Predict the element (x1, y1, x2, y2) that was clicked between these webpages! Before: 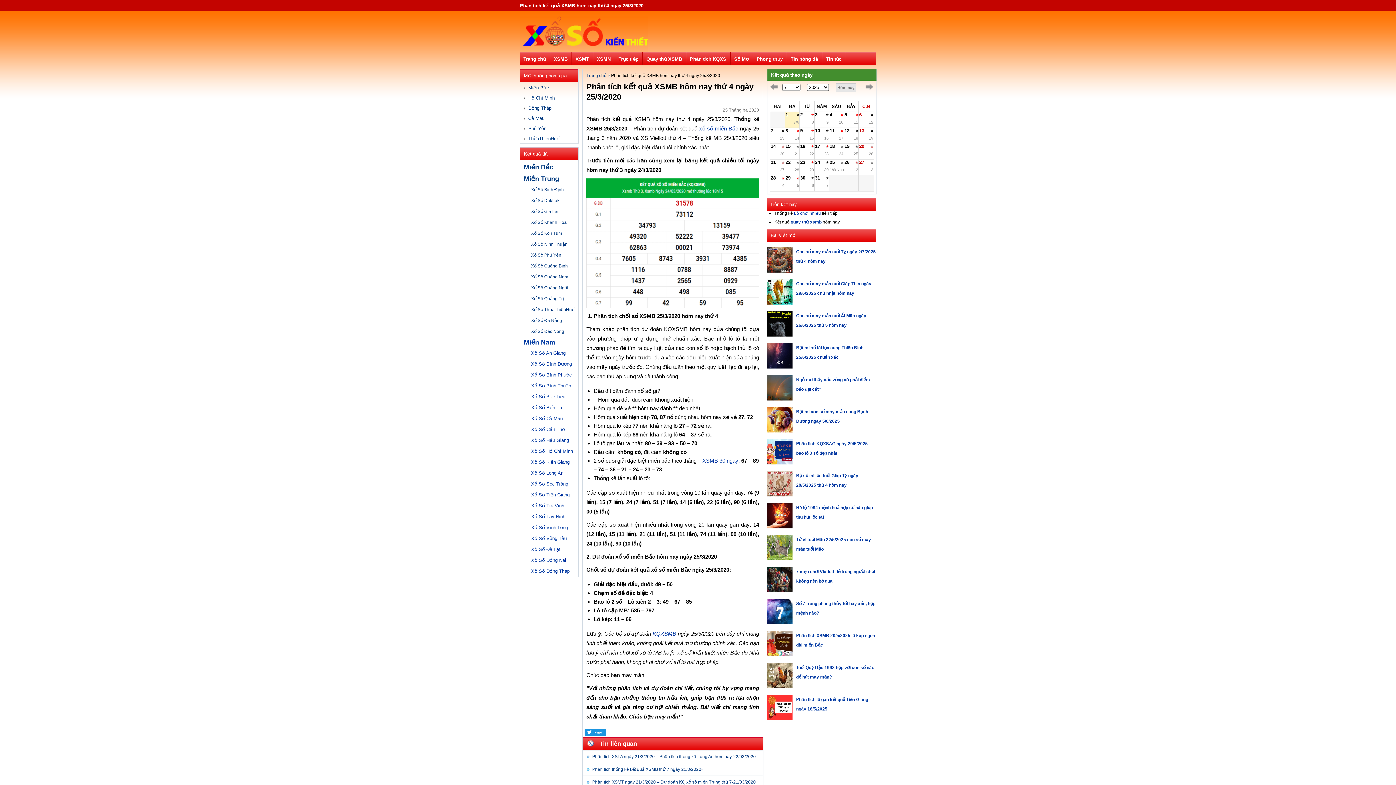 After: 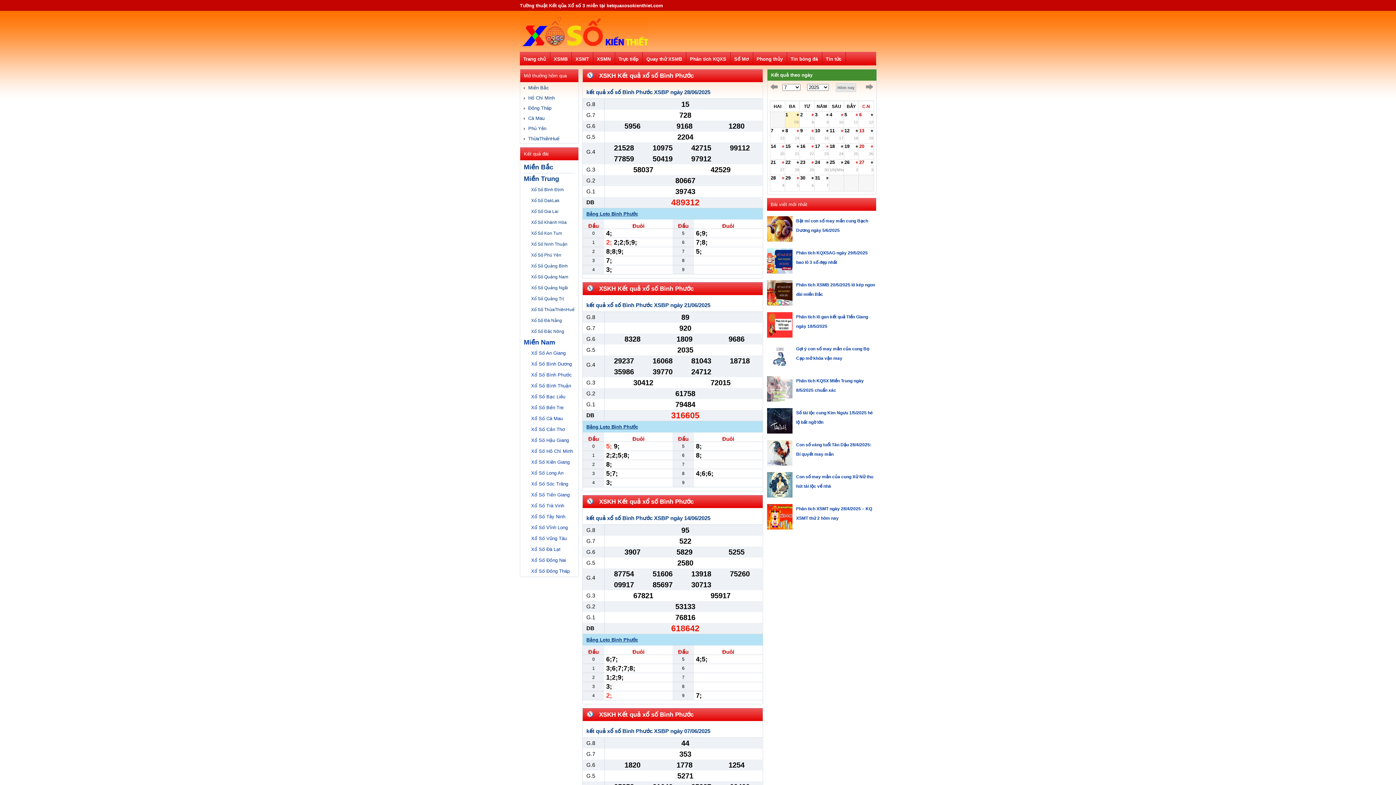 Action: bbox: (531, 372, 572, 377) label: Xổ Số Bình Phước